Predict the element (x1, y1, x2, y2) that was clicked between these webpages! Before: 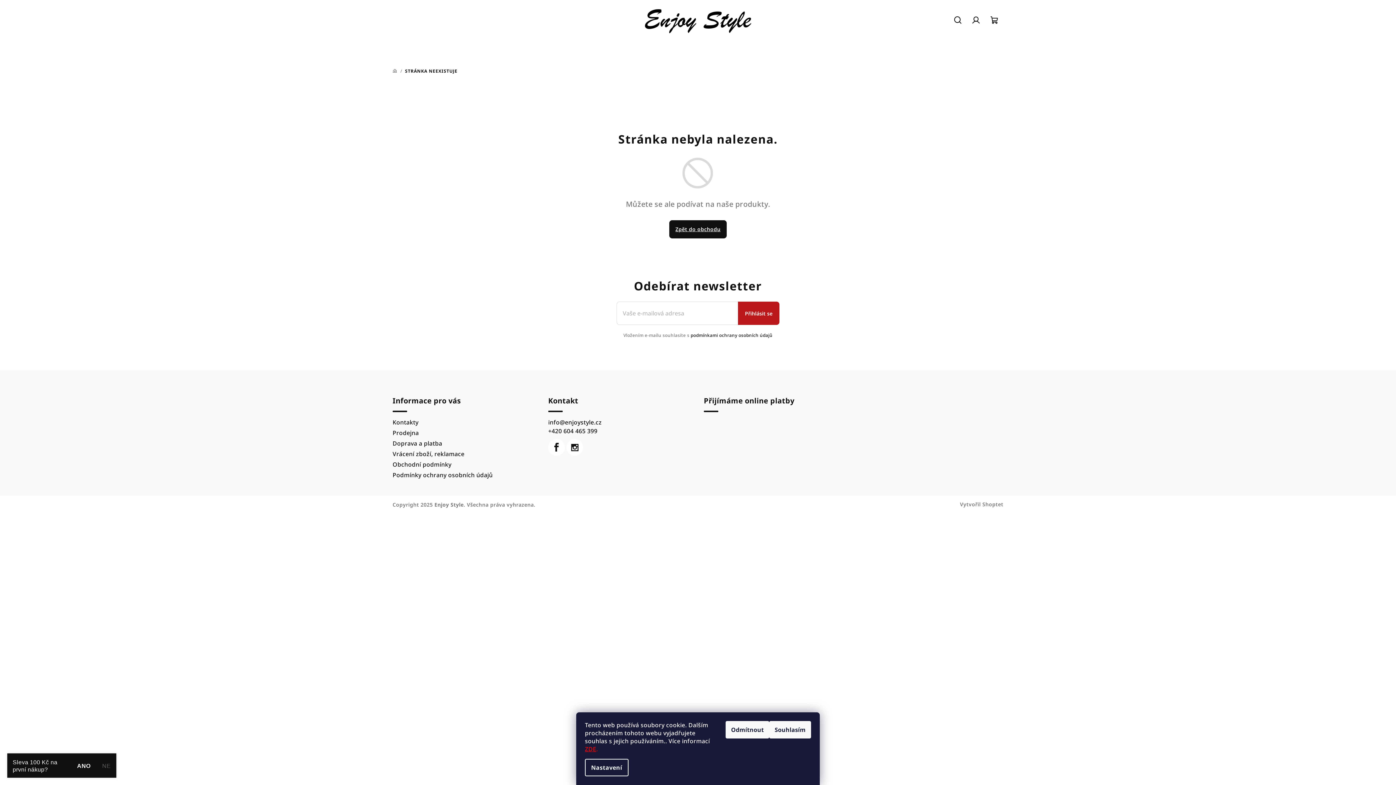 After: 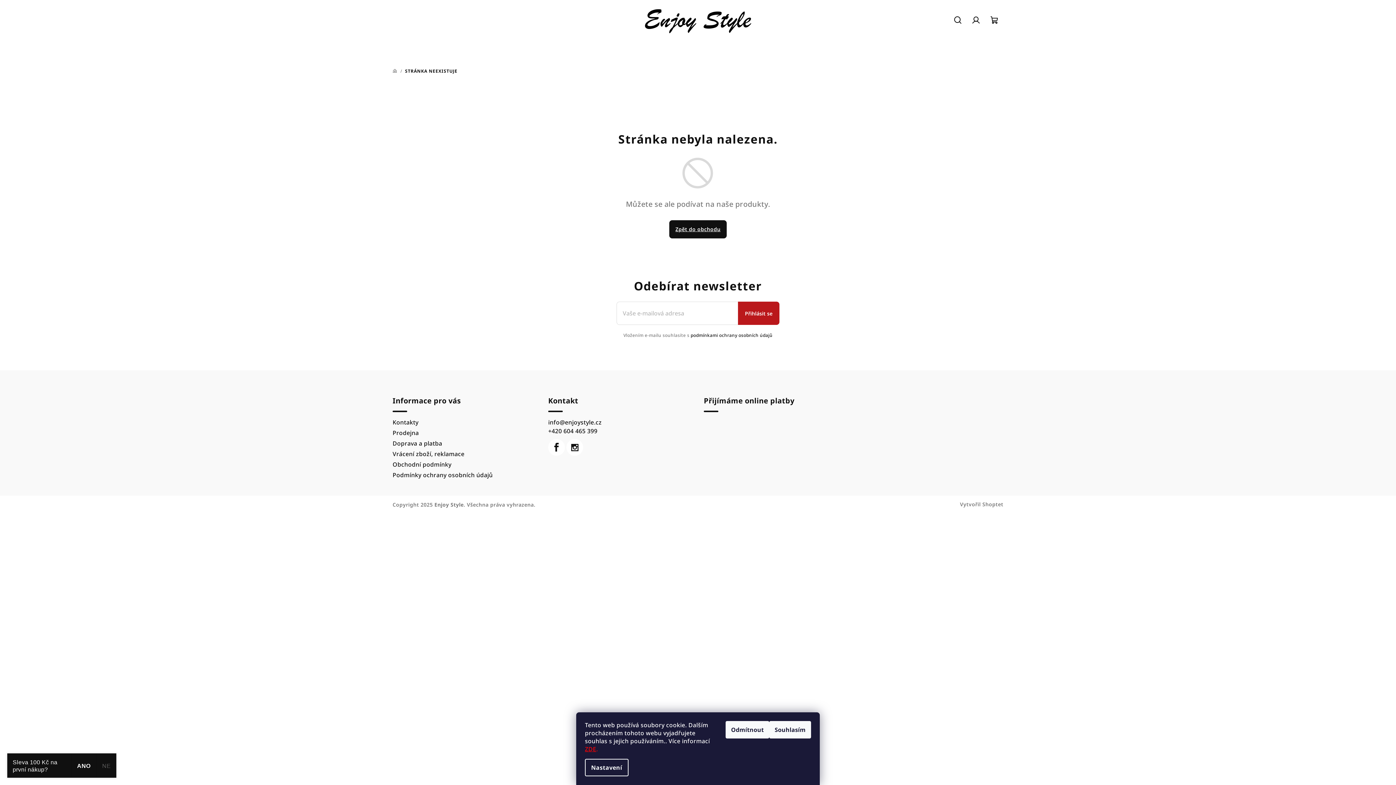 Action: label: Hledat bbox: (949, 9, 967, 30)